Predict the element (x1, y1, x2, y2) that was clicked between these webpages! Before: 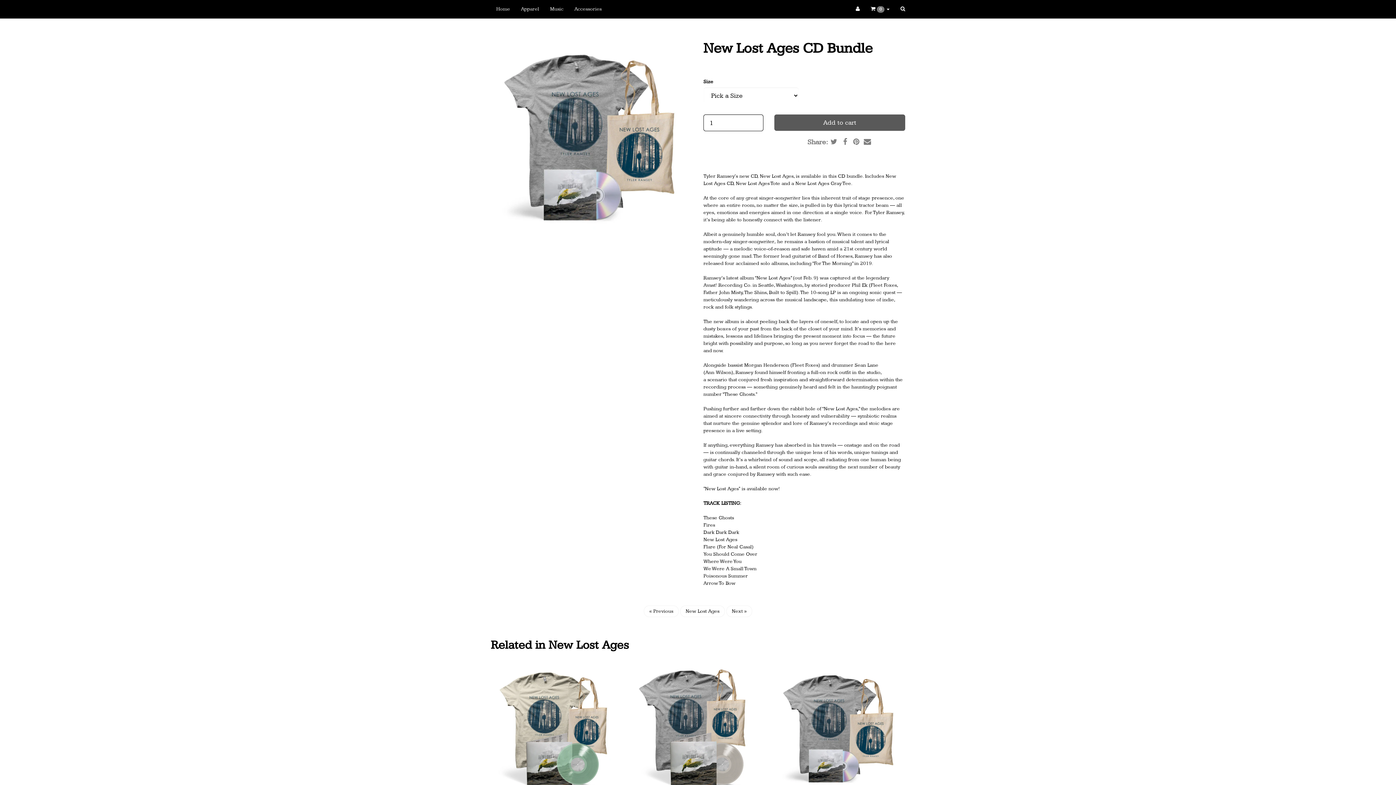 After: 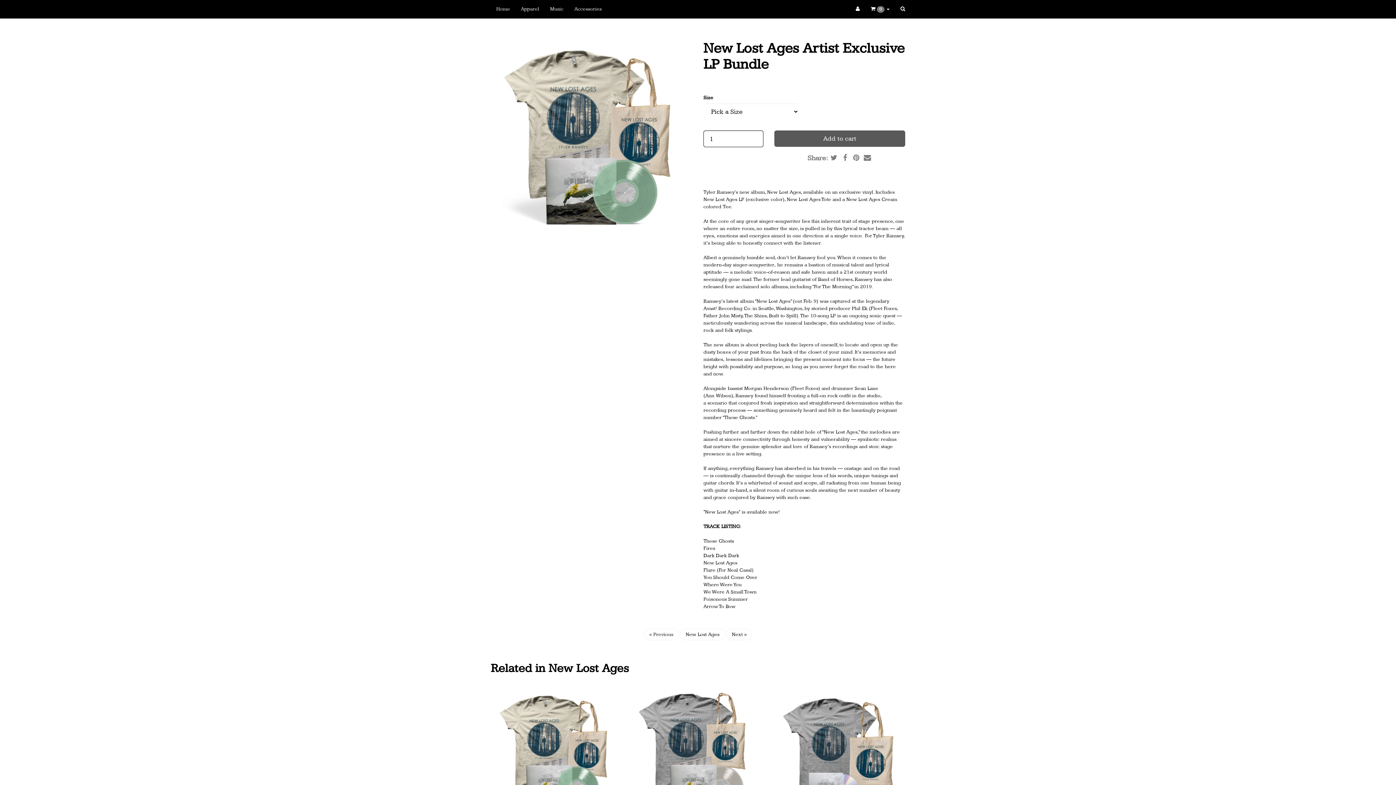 Action: bbox: (491, 663, 621, 793)